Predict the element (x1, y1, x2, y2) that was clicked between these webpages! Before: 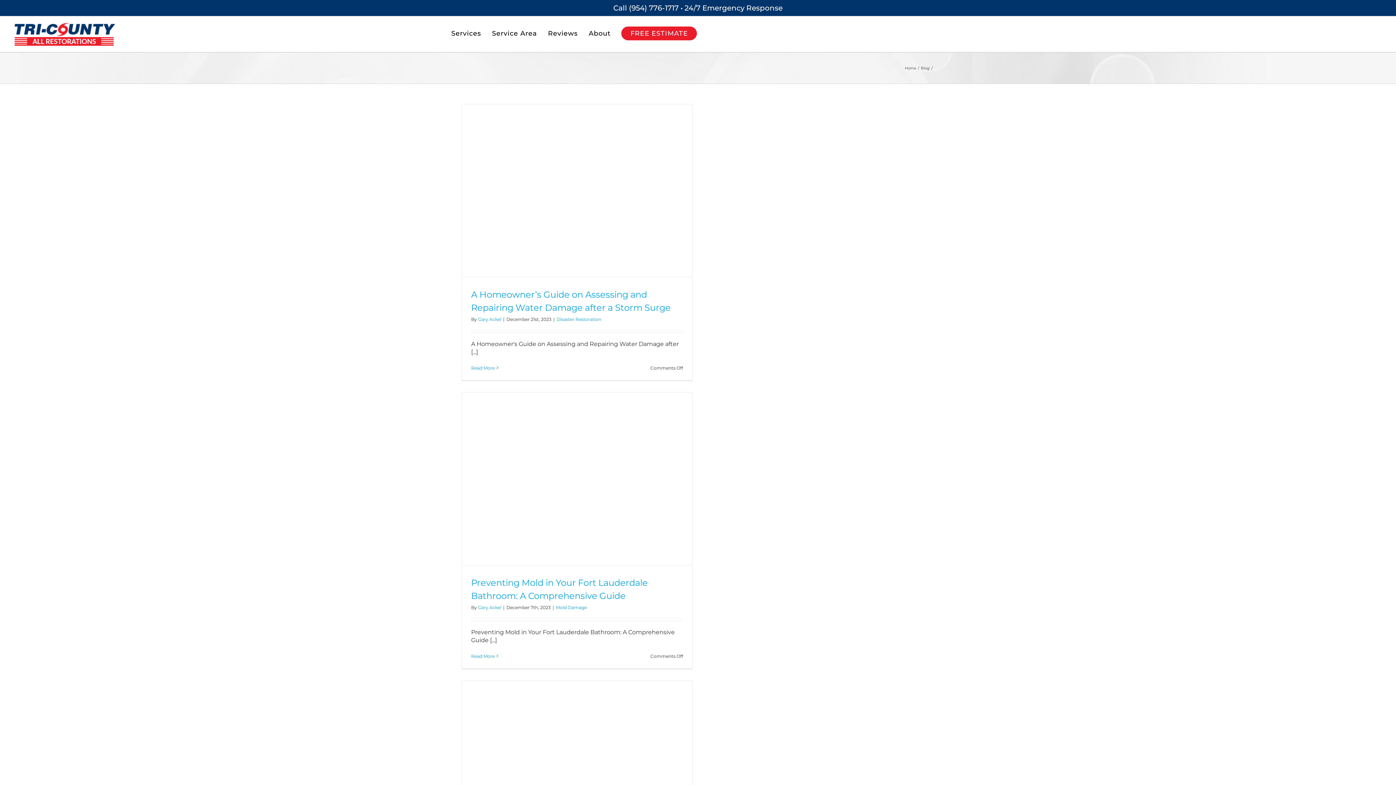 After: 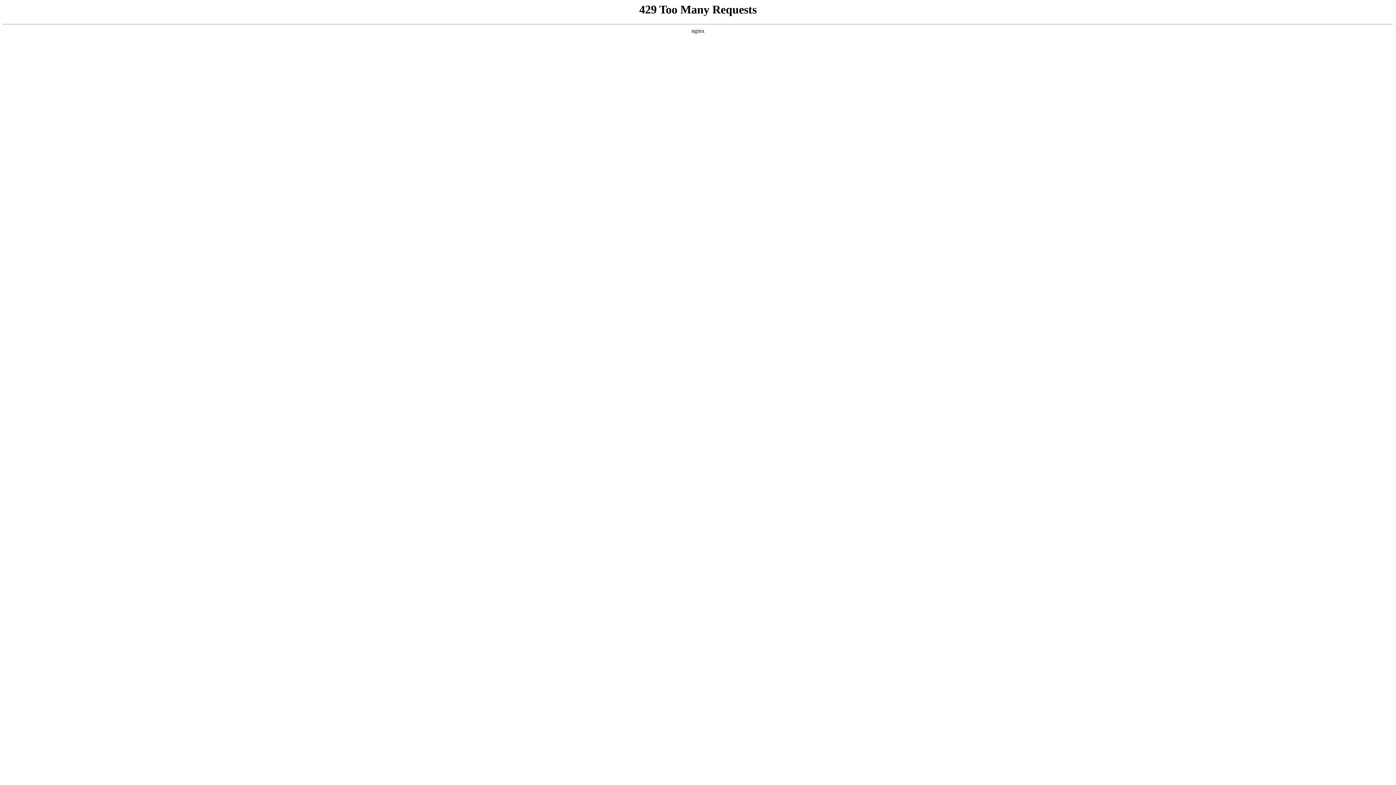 Action: bbox: (462, 680, 692, 853) label: Steps for Homeowners to Take if They Find Mold